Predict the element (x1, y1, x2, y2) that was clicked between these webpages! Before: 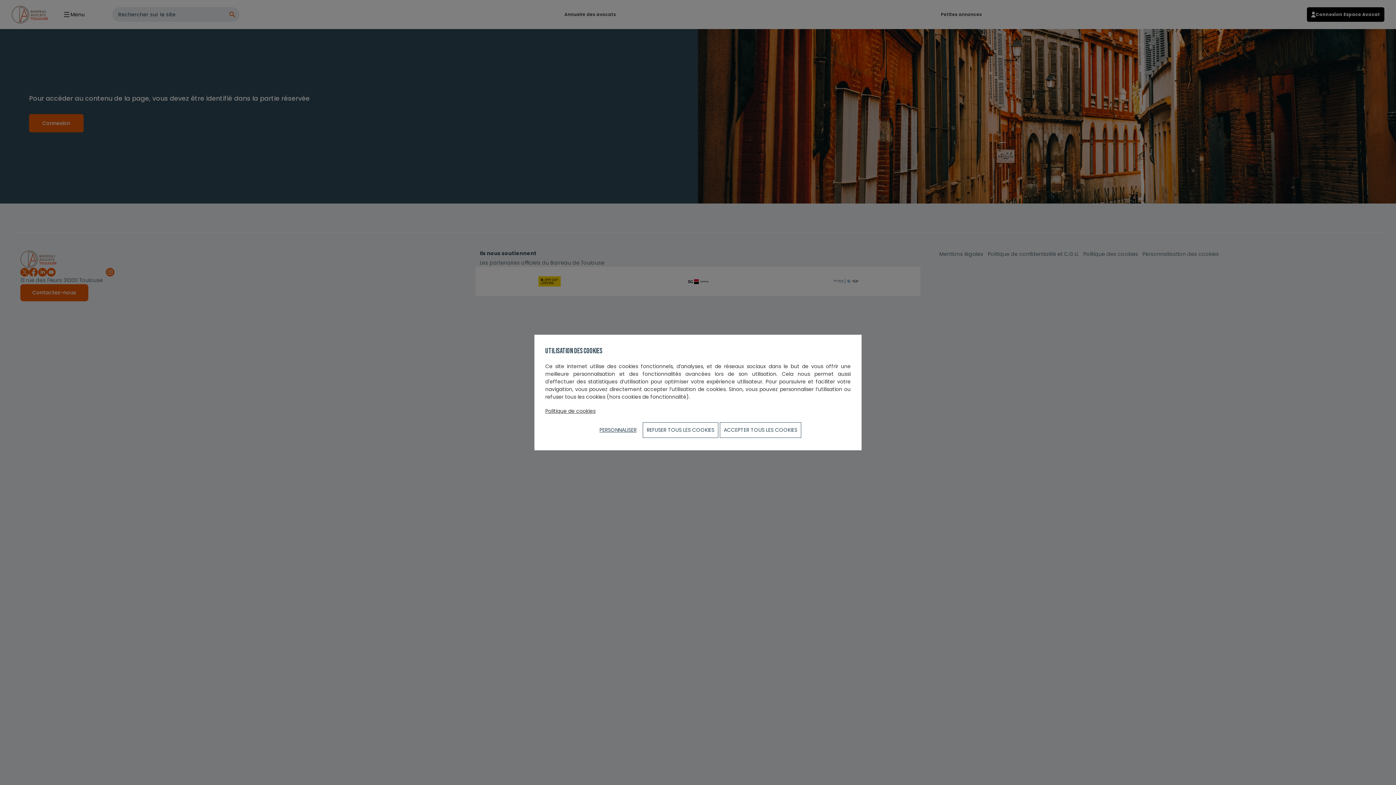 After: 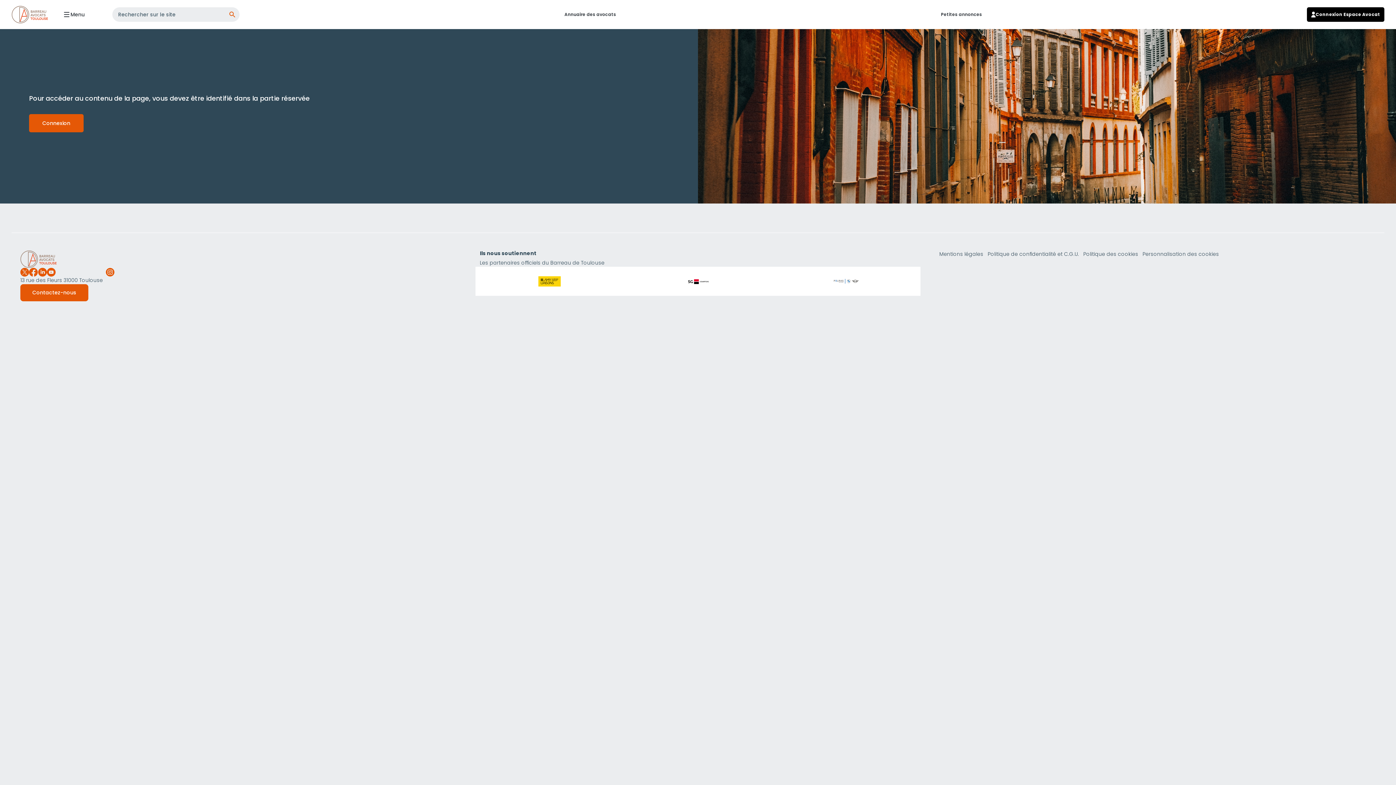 Action: bbox: (642, 422, 718, 438) label: REFUSER TOUS LES COOKIES